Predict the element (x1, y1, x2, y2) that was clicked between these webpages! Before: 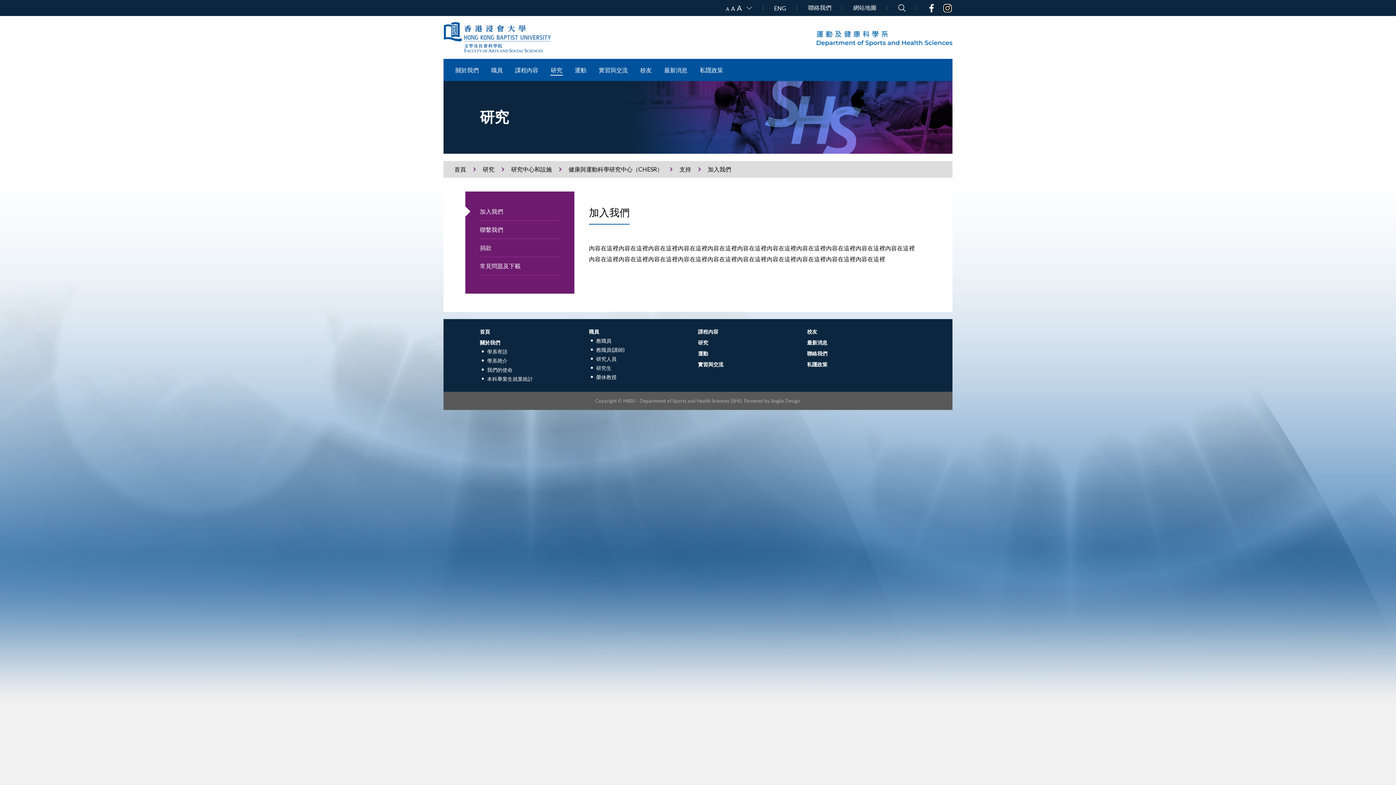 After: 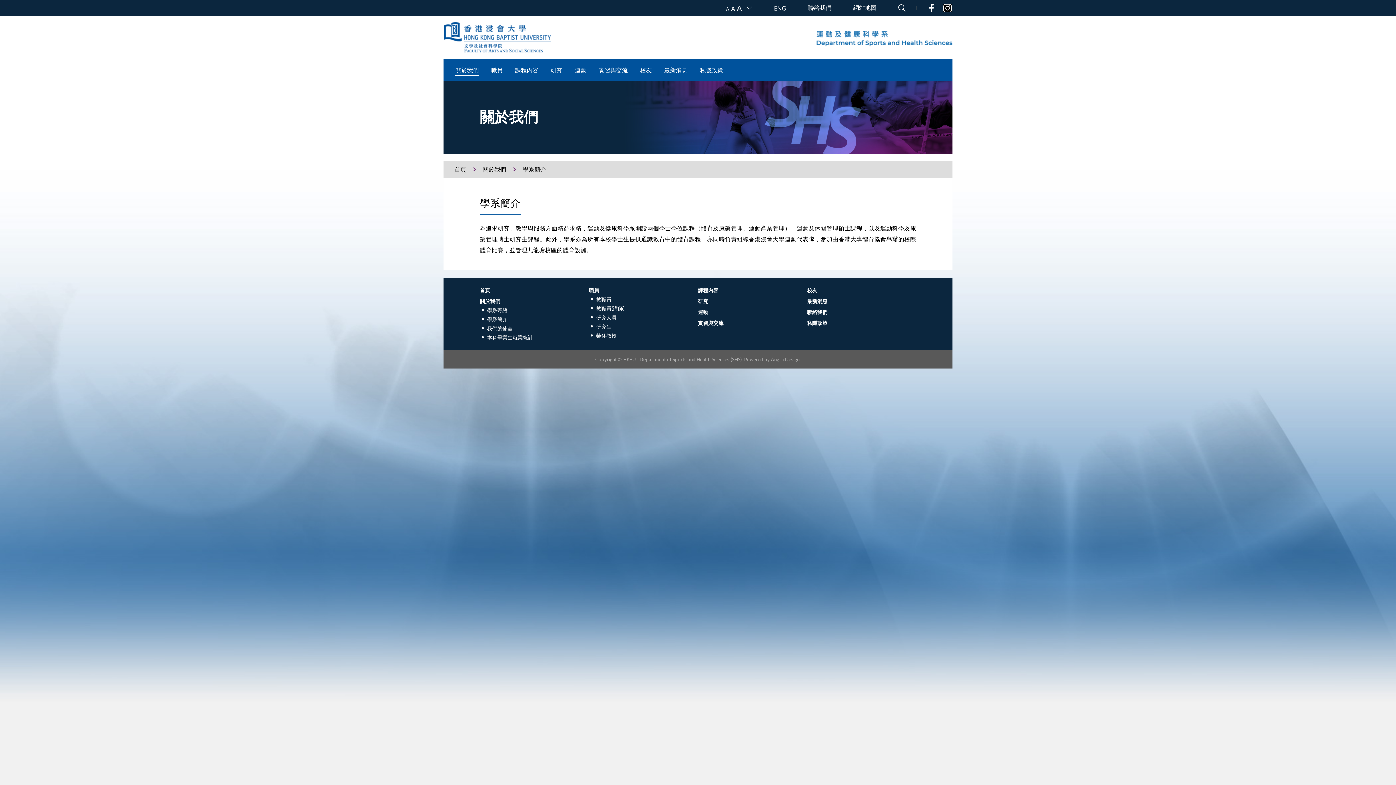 Action: bbox: (480, 356, 589, 365) label: 學系簡介